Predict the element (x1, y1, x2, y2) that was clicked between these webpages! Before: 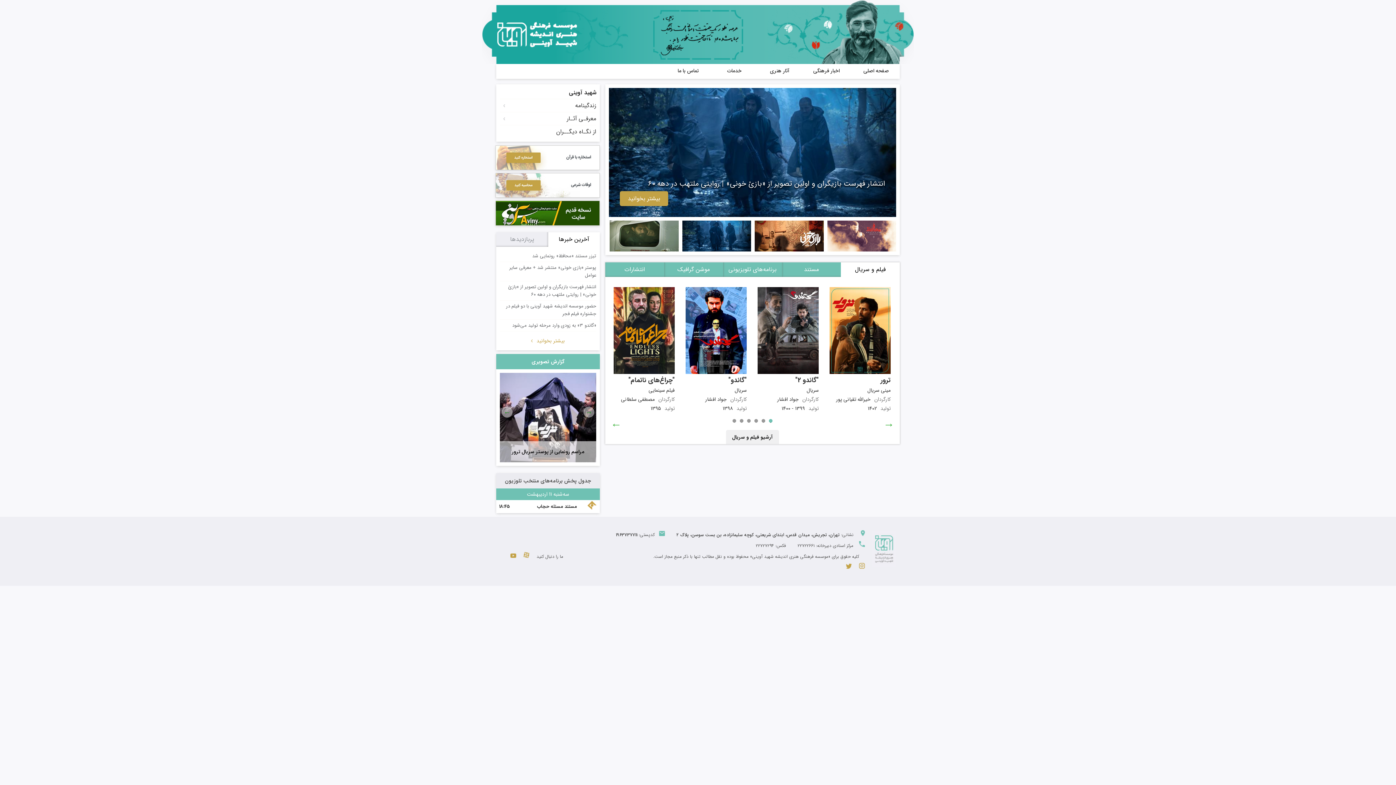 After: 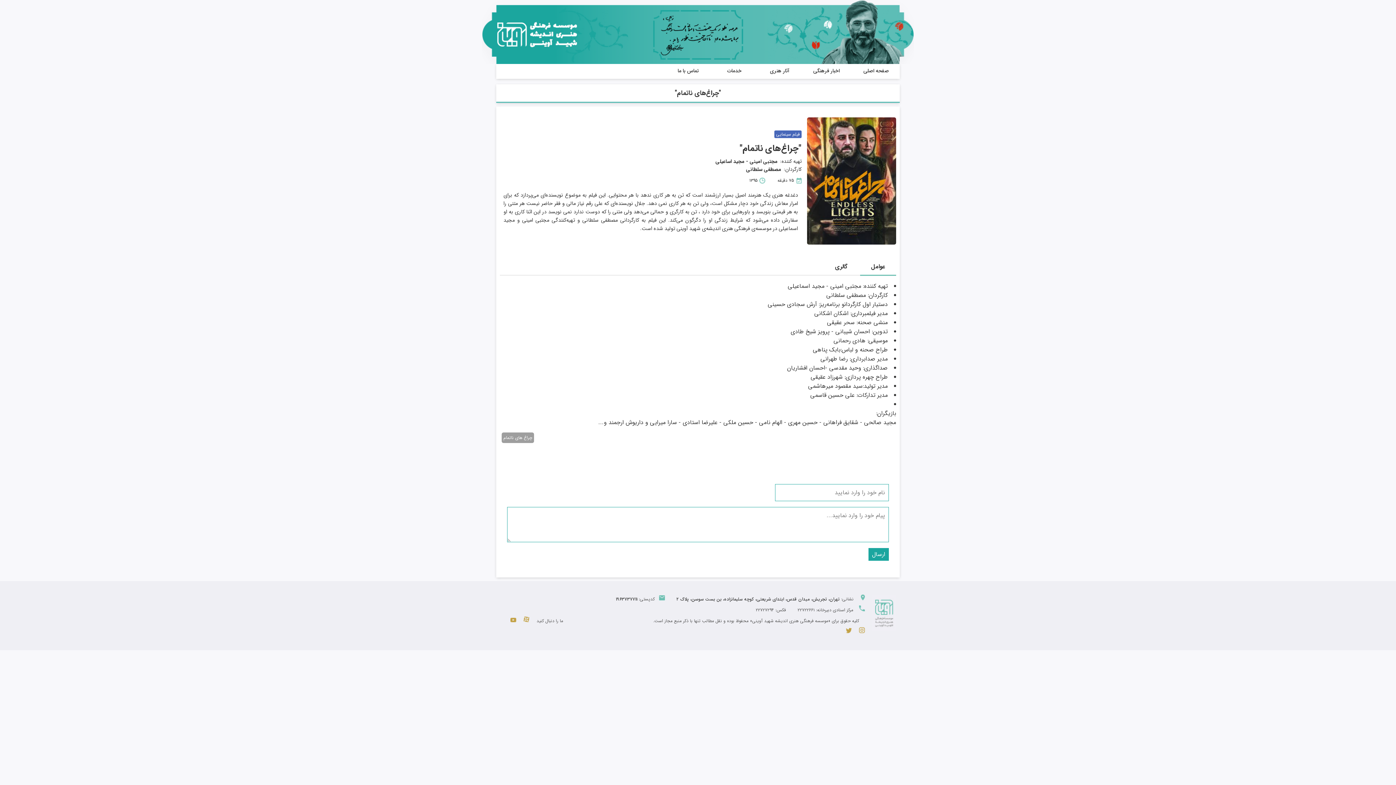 Action: label: "چراغ‌های ناتمام" bbox: (628, 375, 674, 385)